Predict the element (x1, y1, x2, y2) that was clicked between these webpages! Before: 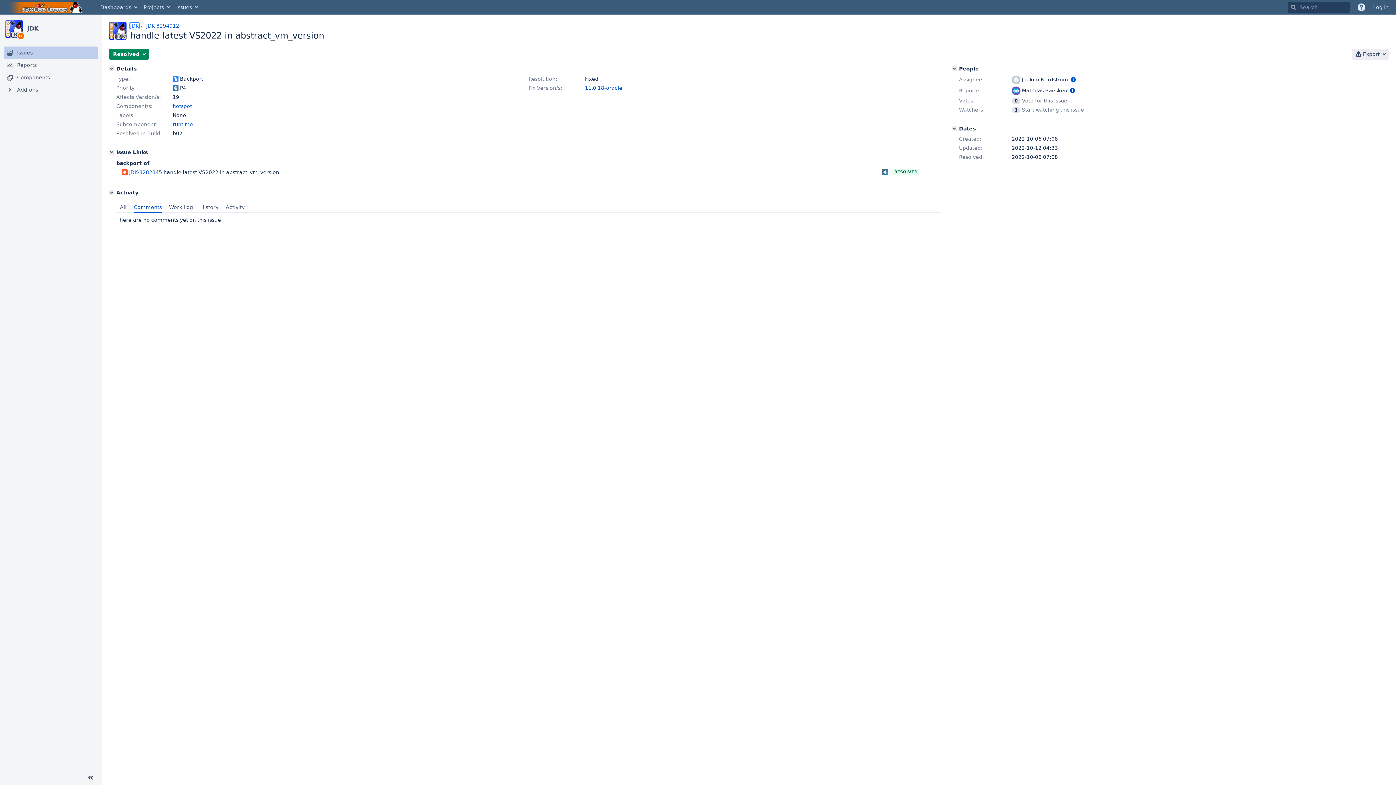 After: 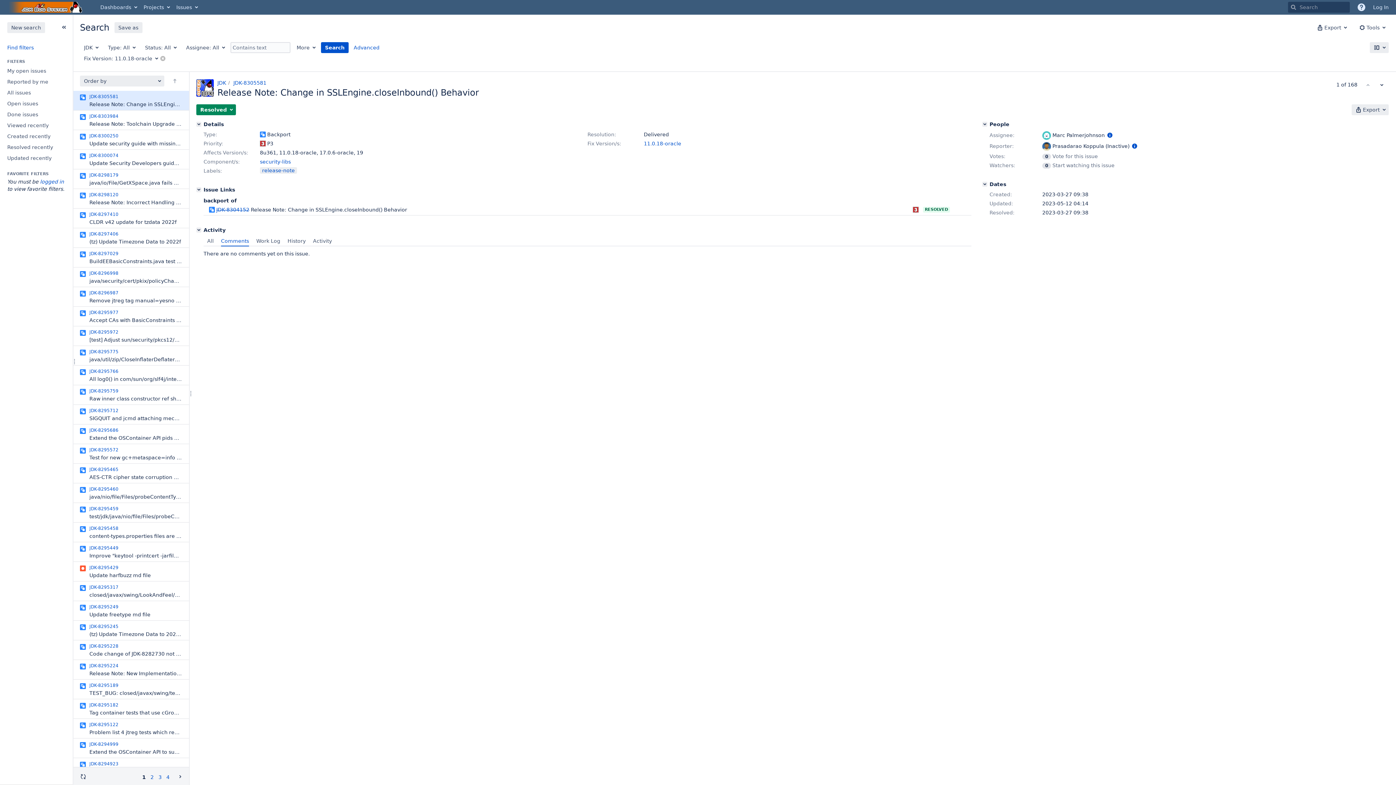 Action: label: 11.0.18-oracle bbox: (585, 85, 622, 90)